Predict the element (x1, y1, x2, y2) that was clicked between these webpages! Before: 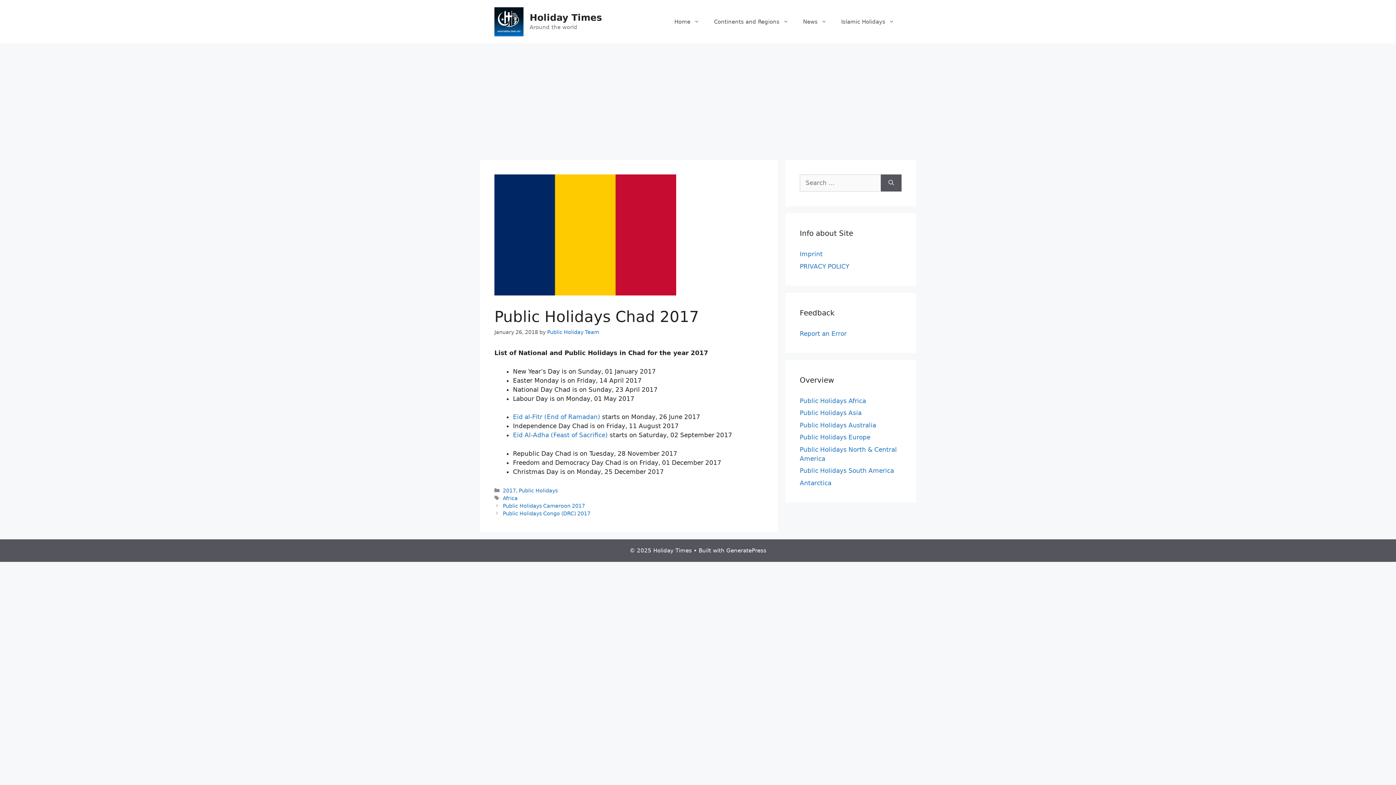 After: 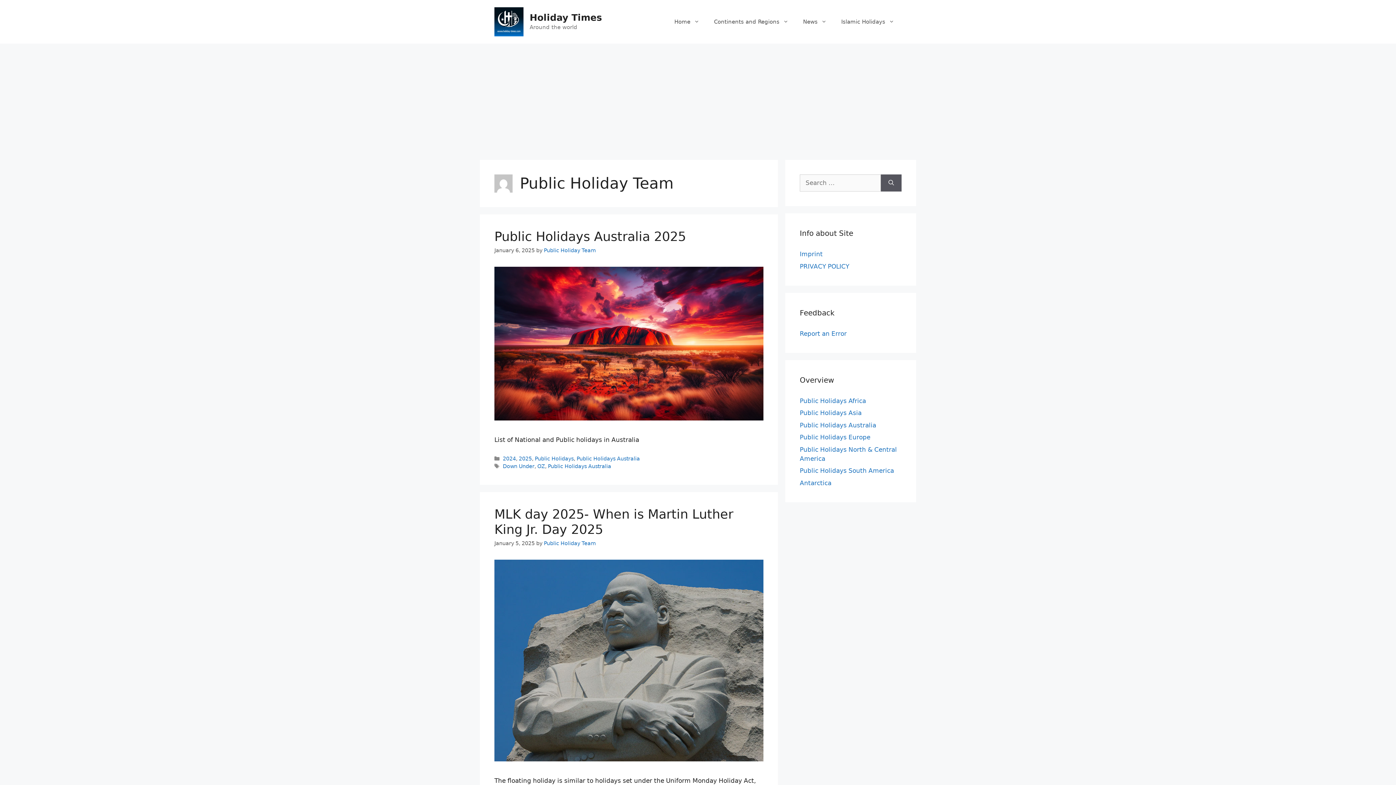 Action: bbox: (547, 329, 599, 335) label: Public Holiday Team